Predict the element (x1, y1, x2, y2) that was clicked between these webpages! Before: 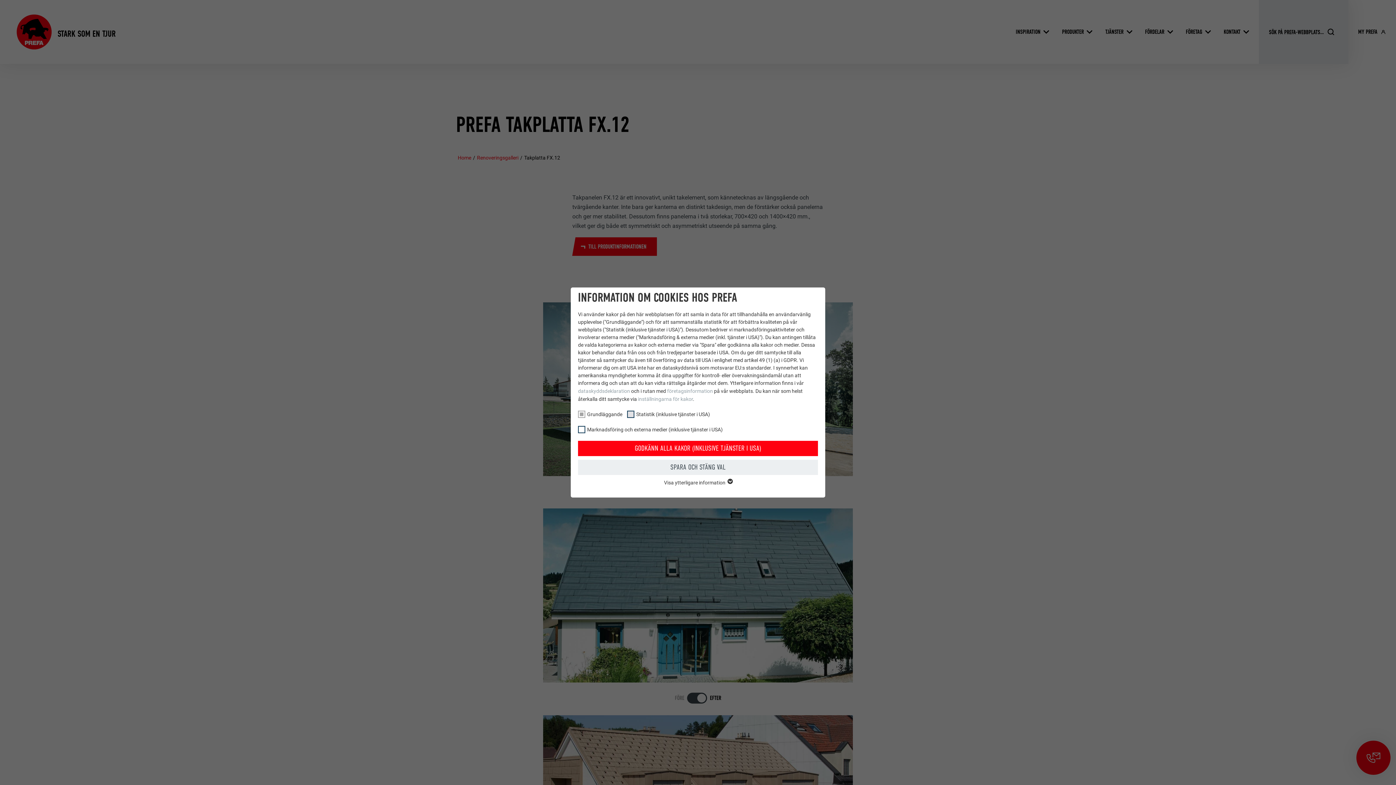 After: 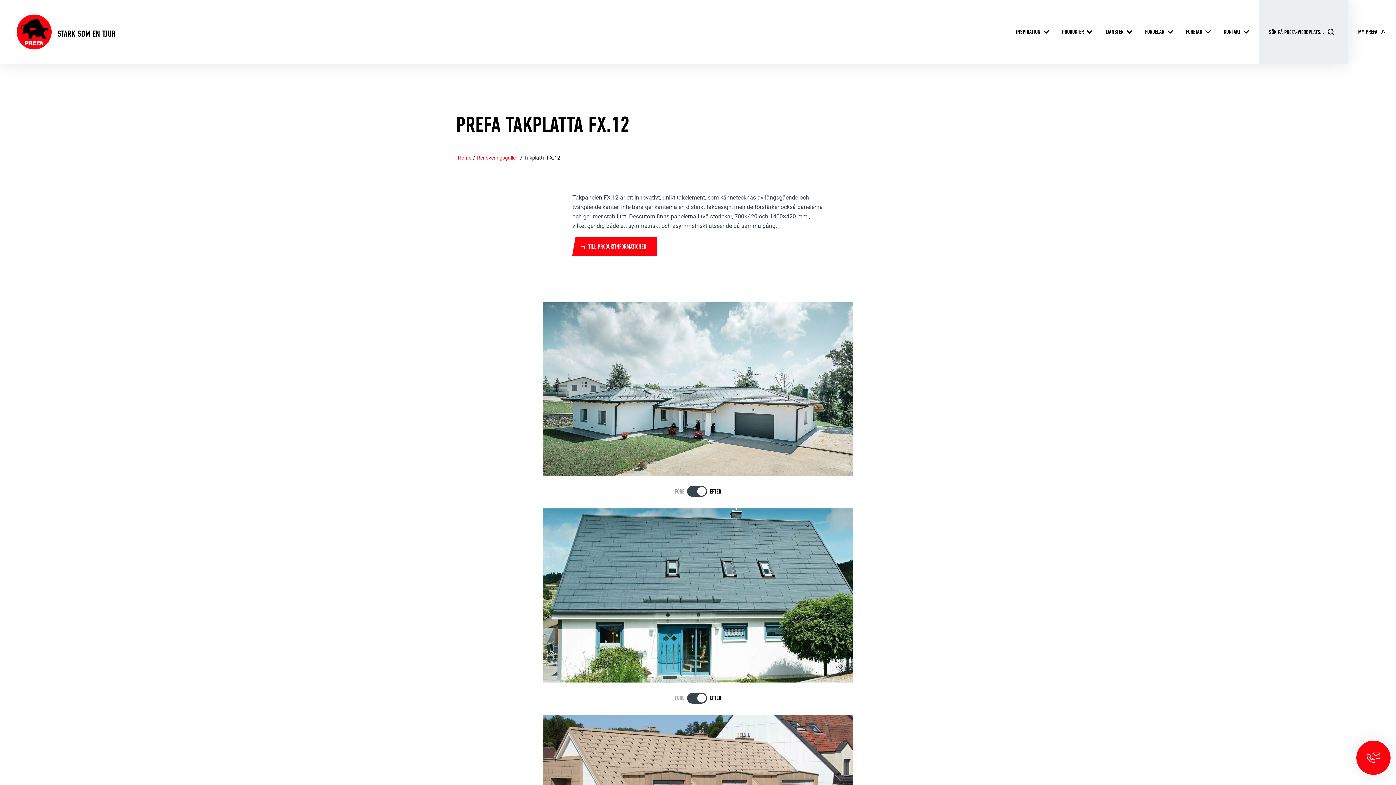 Action: label: GODKÄNN ALLA KAKOR (INKLUSIVE TJÄNSTER I USA) bbox: (578, 441, 818, 456)